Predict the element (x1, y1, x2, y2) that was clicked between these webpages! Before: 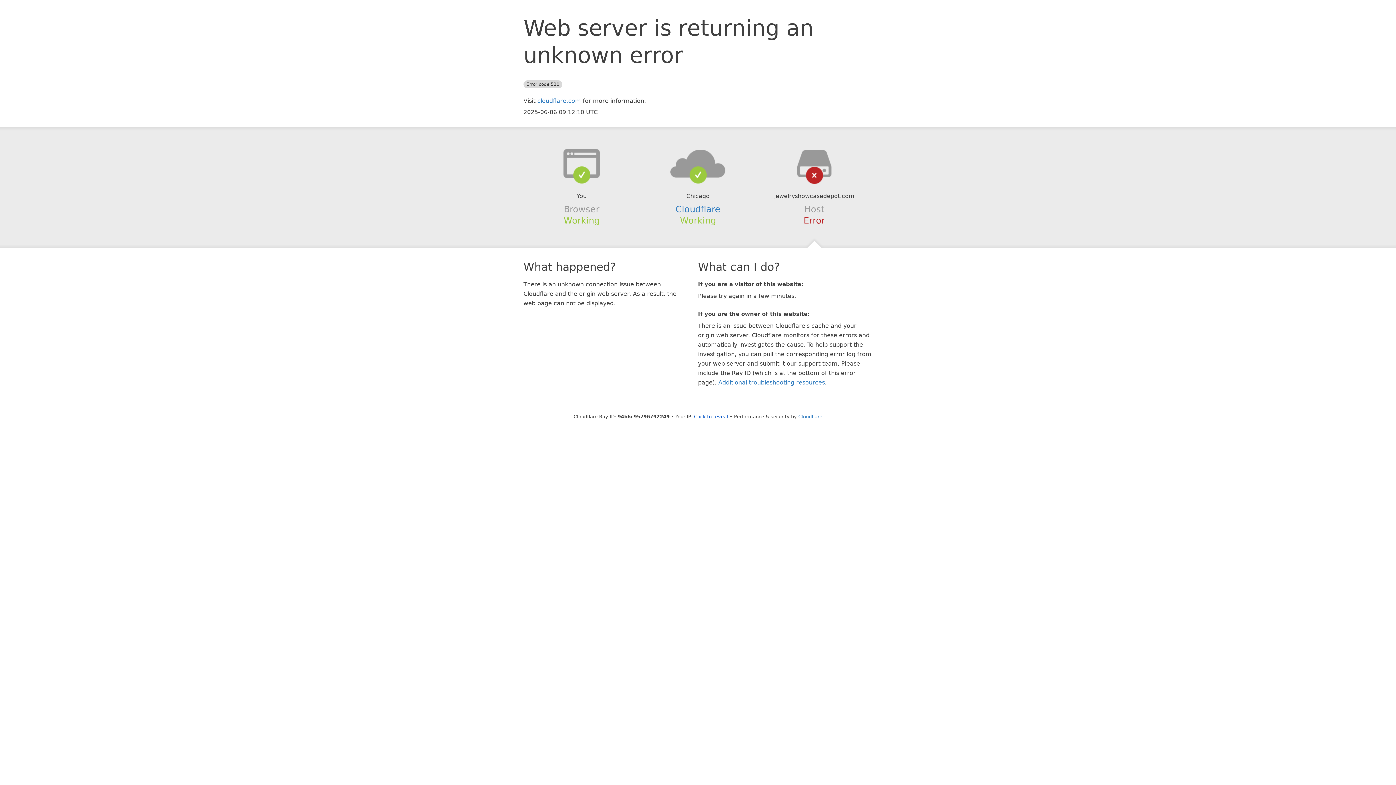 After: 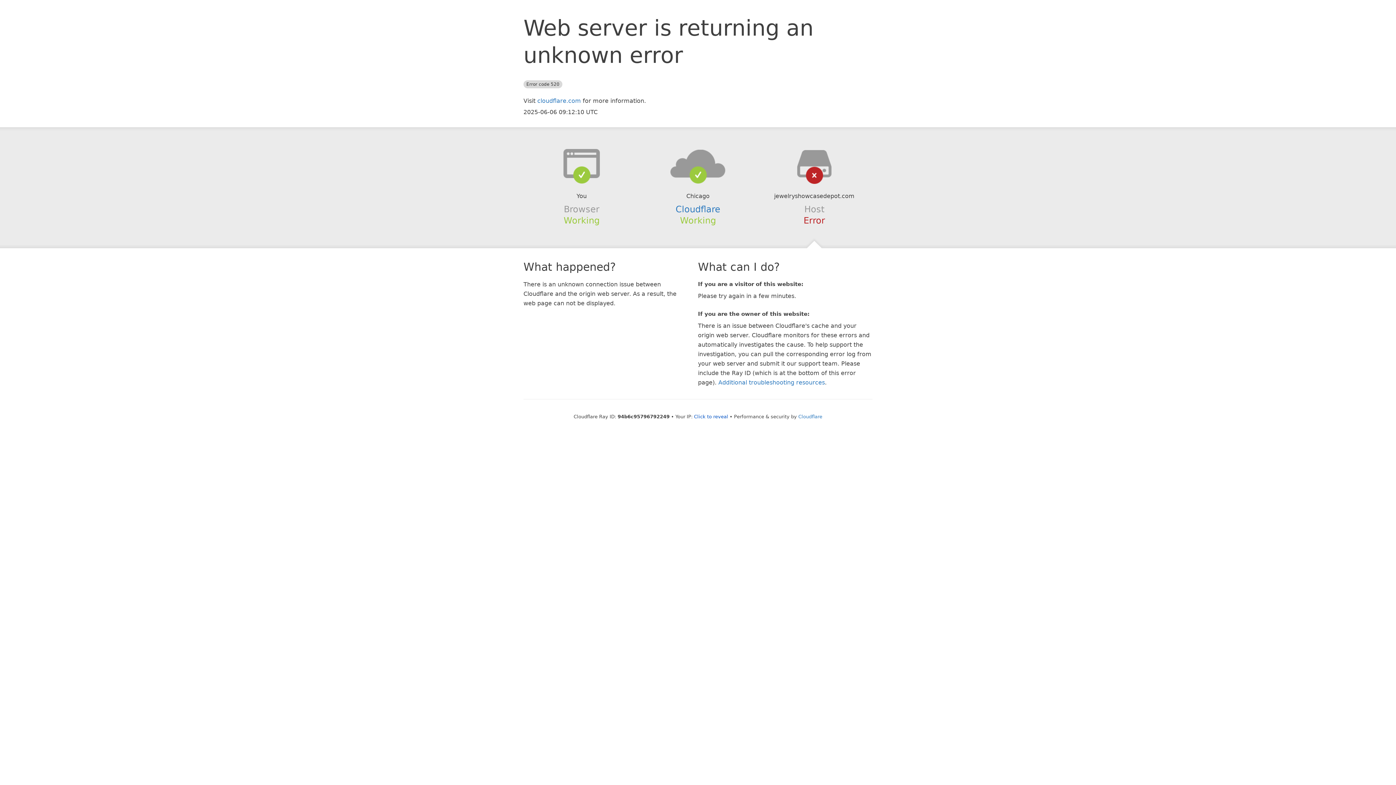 Action: bbox: (639, 148, 756, 178)